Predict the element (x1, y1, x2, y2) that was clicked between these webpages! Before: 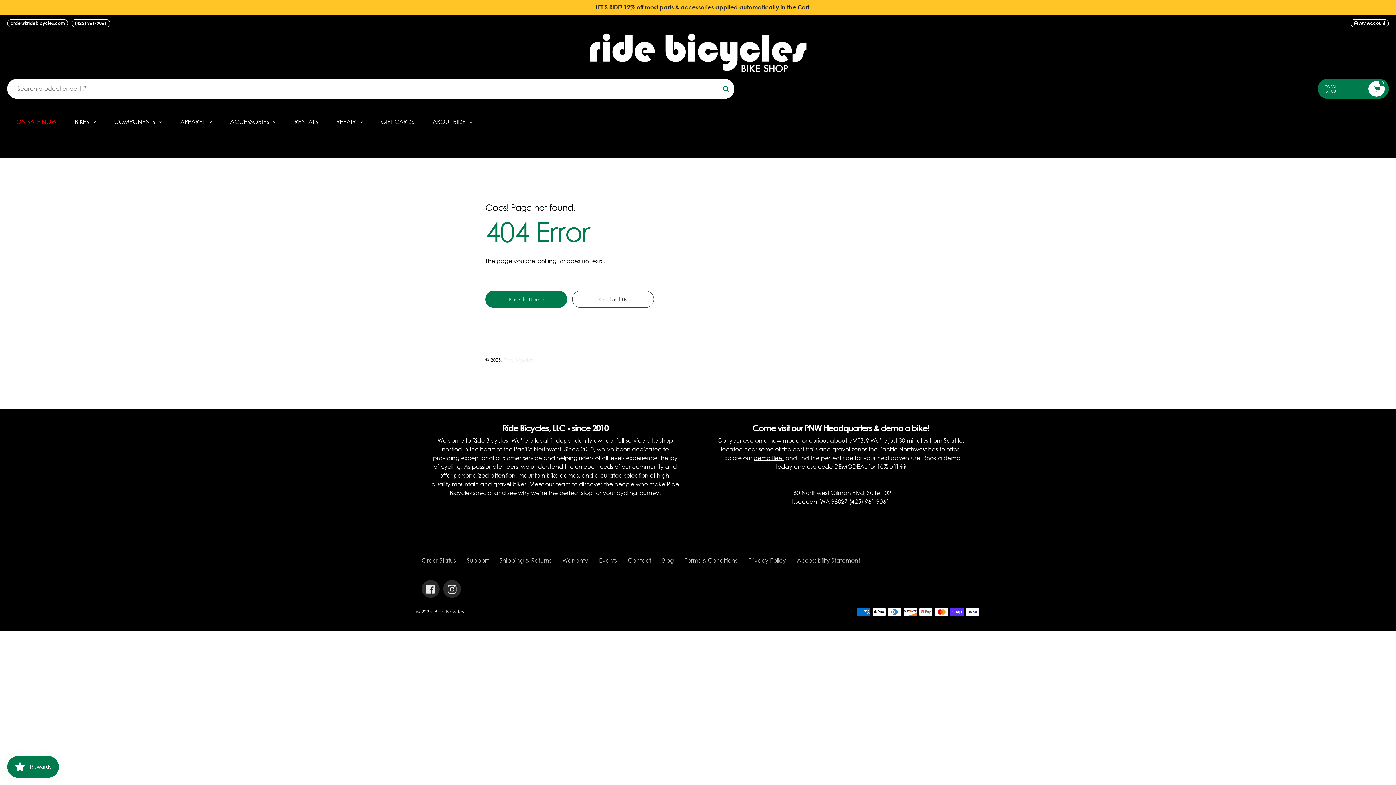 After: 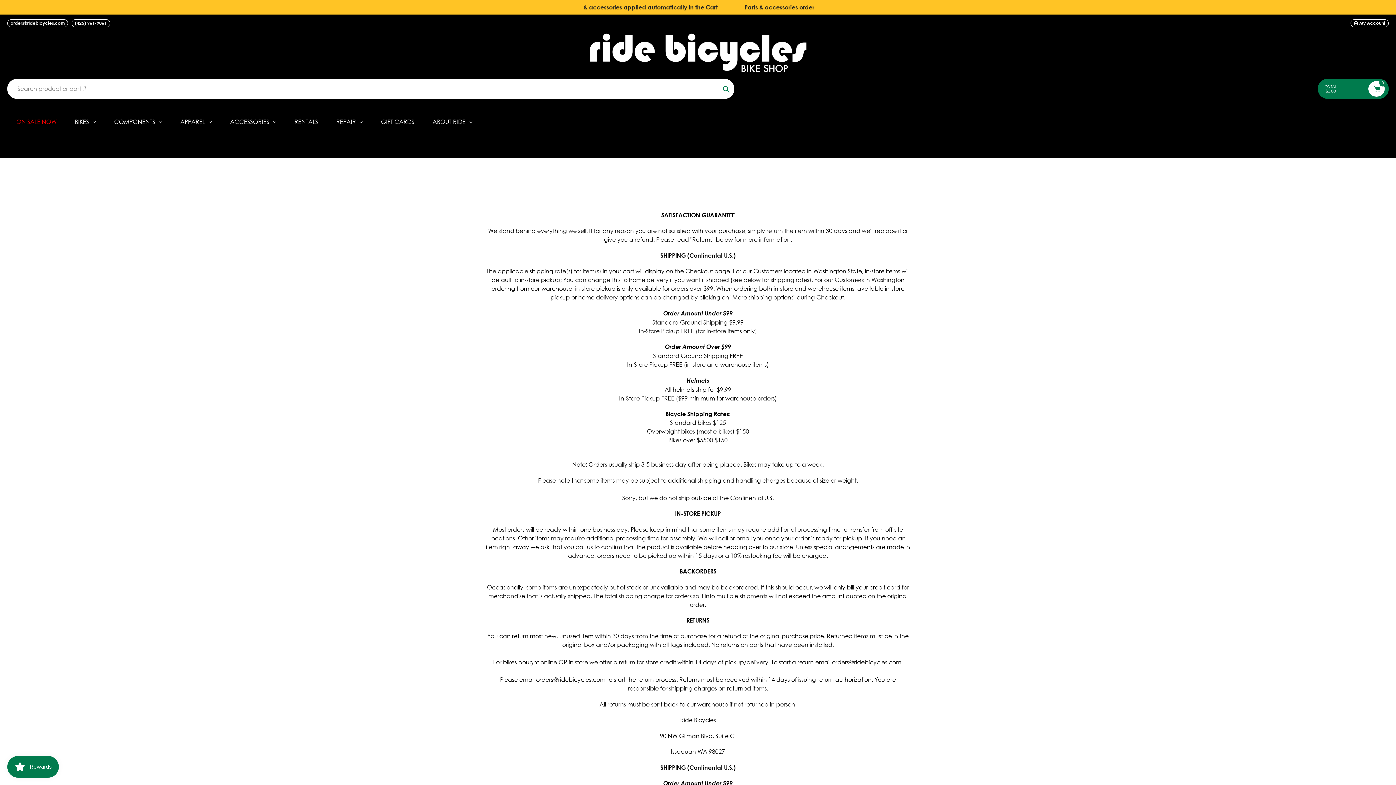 Action: bbox: (421, 557, 456, 564) label: Order Status